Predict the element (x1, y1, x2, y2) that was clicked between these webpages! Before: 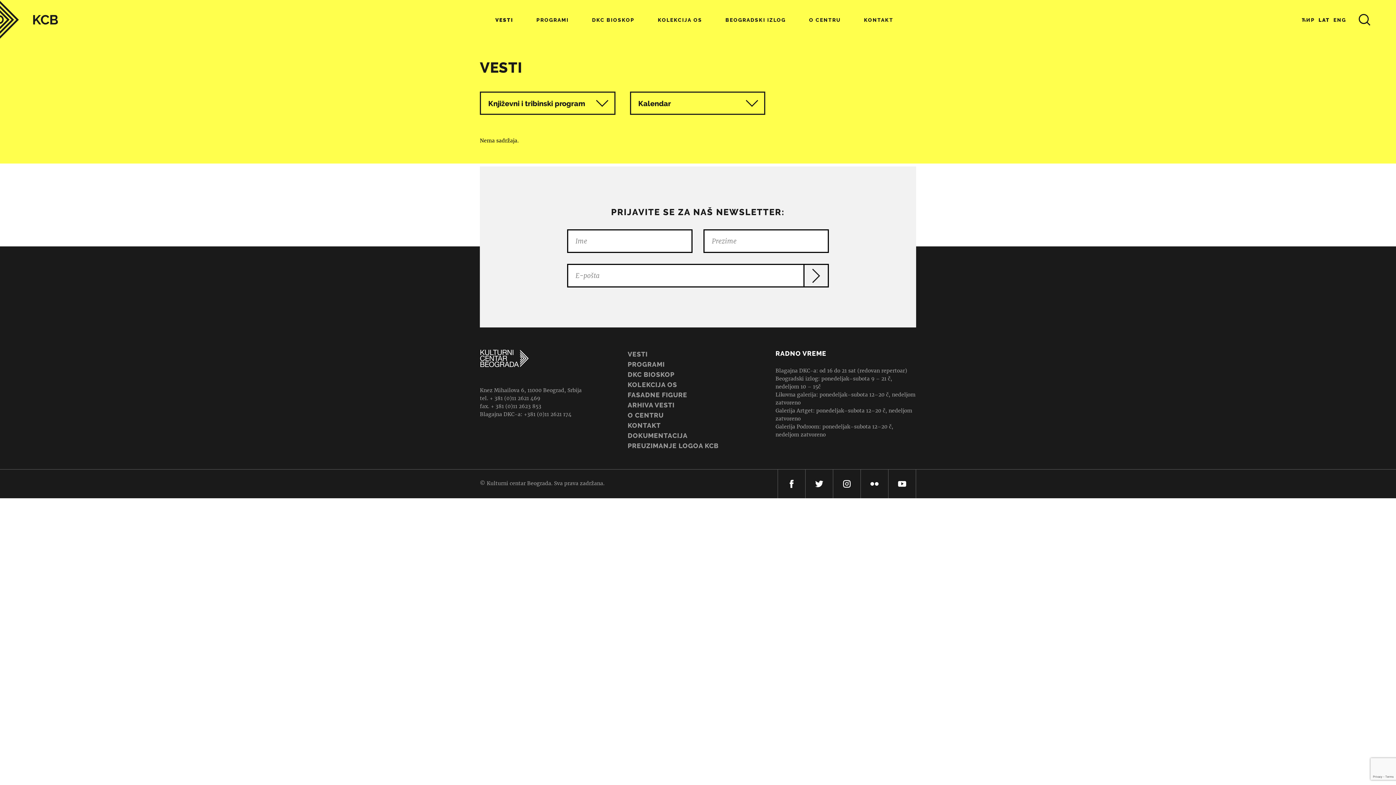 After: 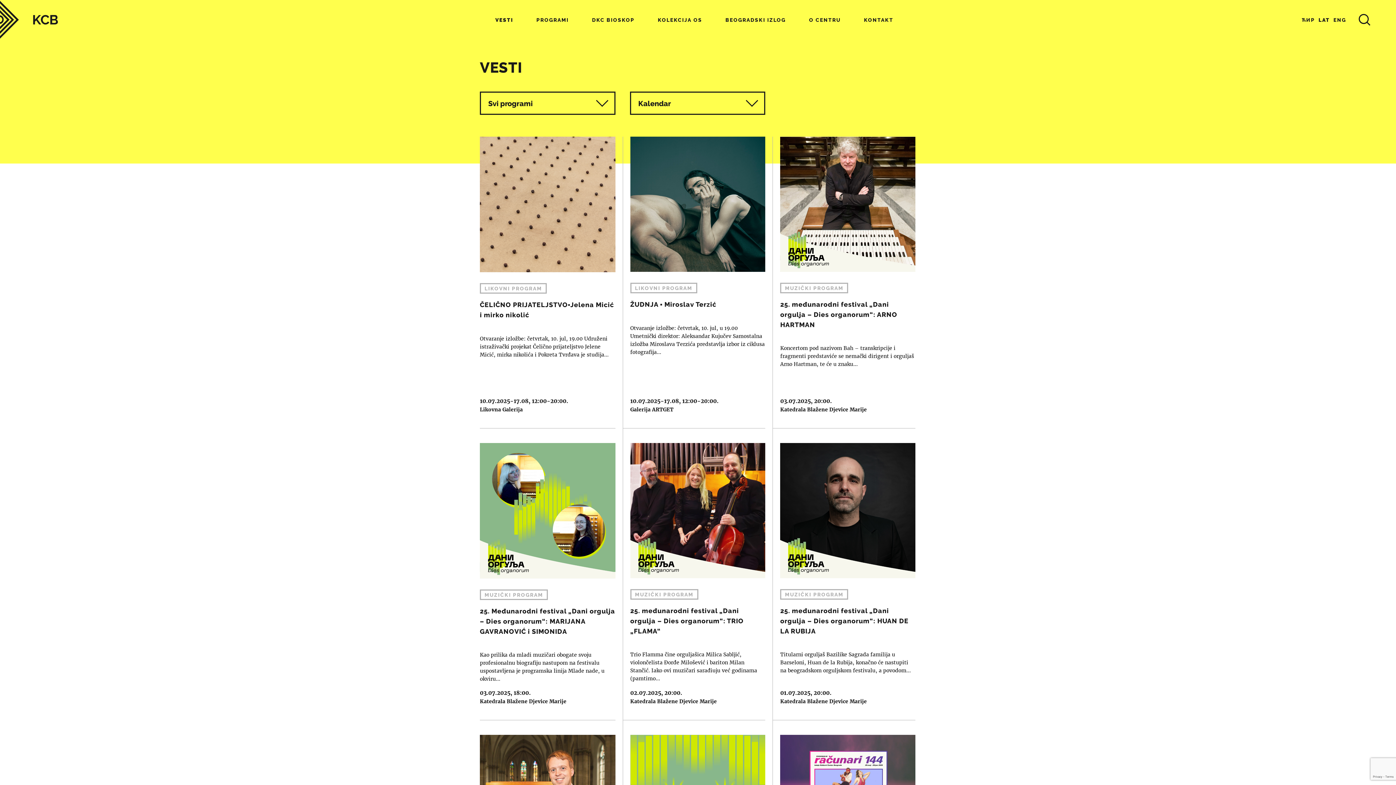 Action: bbox: (495, 17, 513, 26) label: VESTI